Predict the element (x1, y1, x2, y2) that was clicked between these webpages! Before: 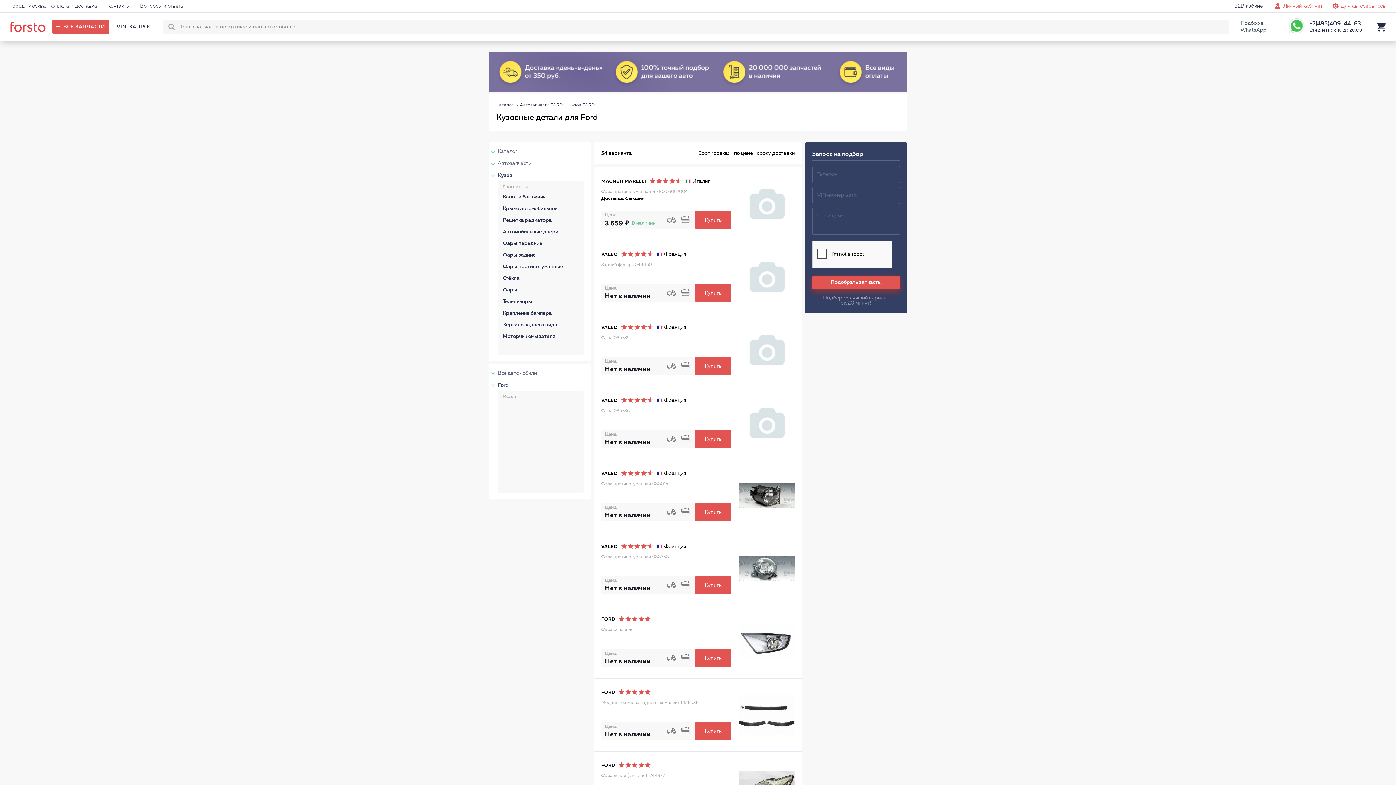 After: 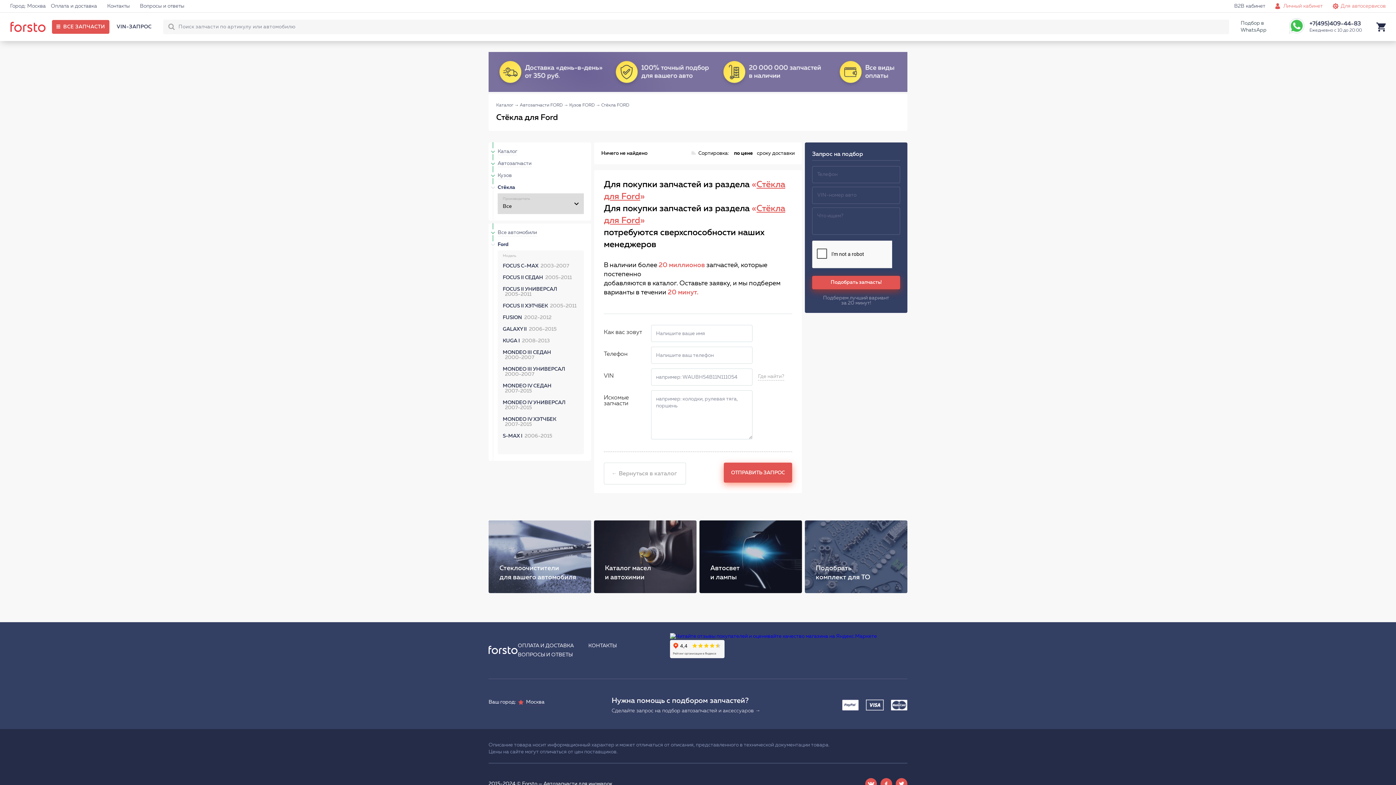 Action: label: Стёкла bbox: (502, 272, 578, 284)